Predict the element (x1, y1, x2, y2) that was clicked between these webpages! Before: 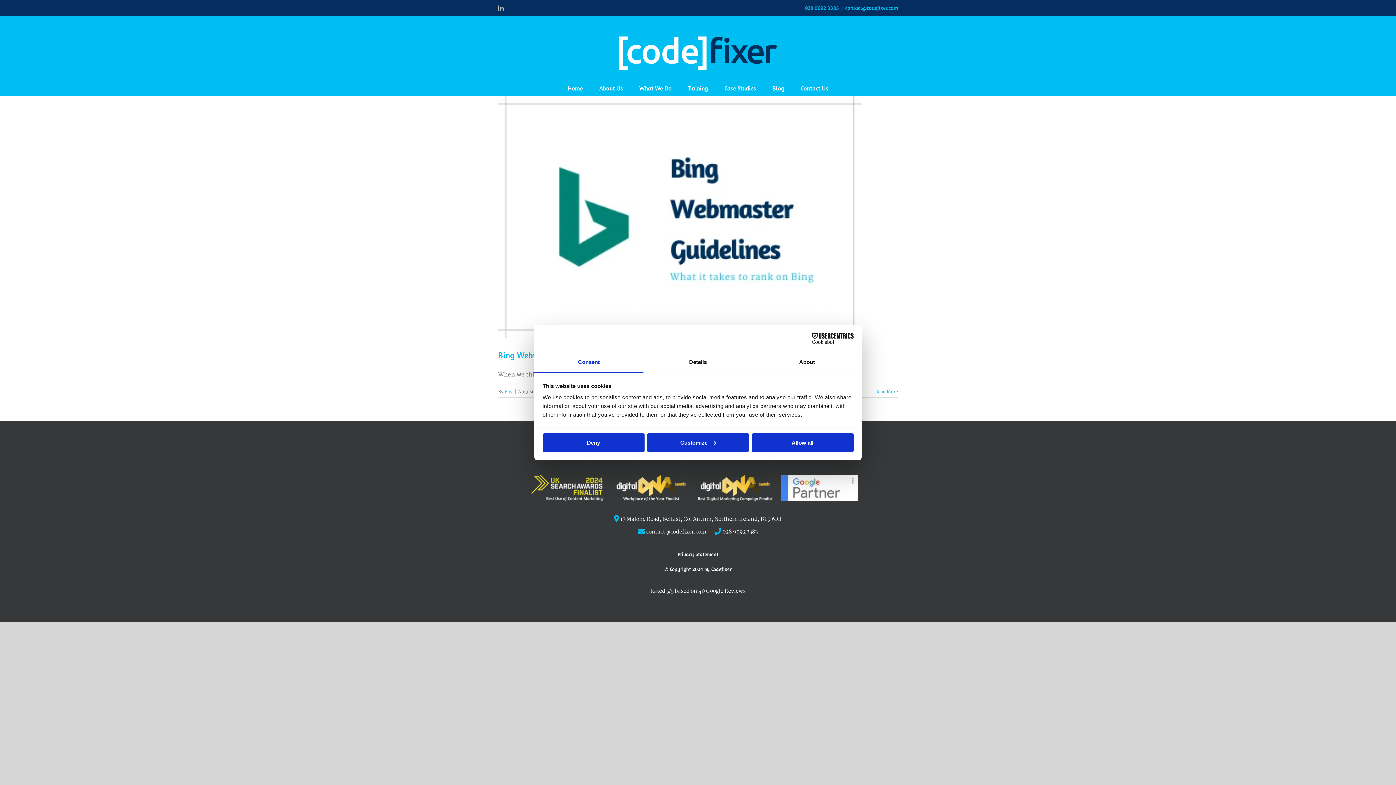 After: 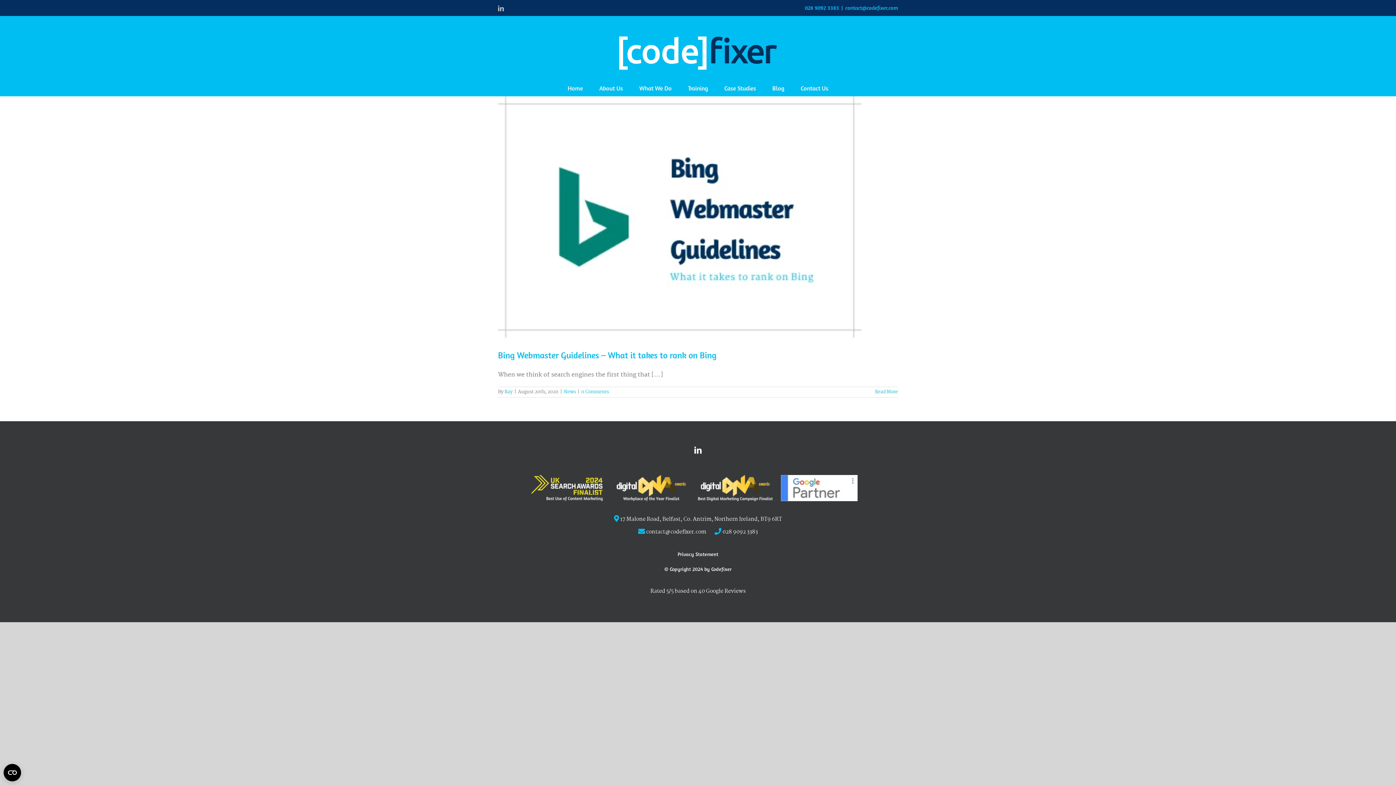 Action: bbox: (646, 527, 706, 536) label: contact@codefixer.com